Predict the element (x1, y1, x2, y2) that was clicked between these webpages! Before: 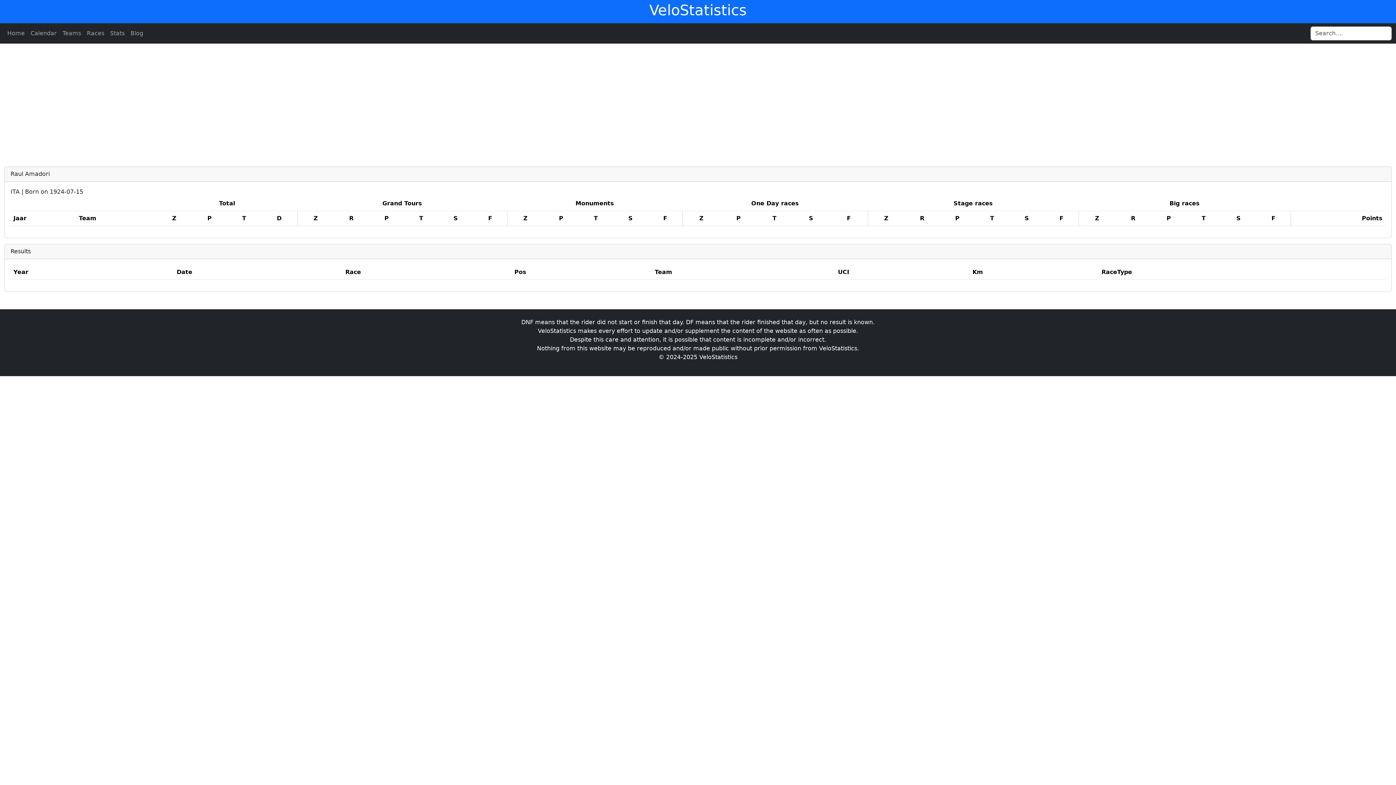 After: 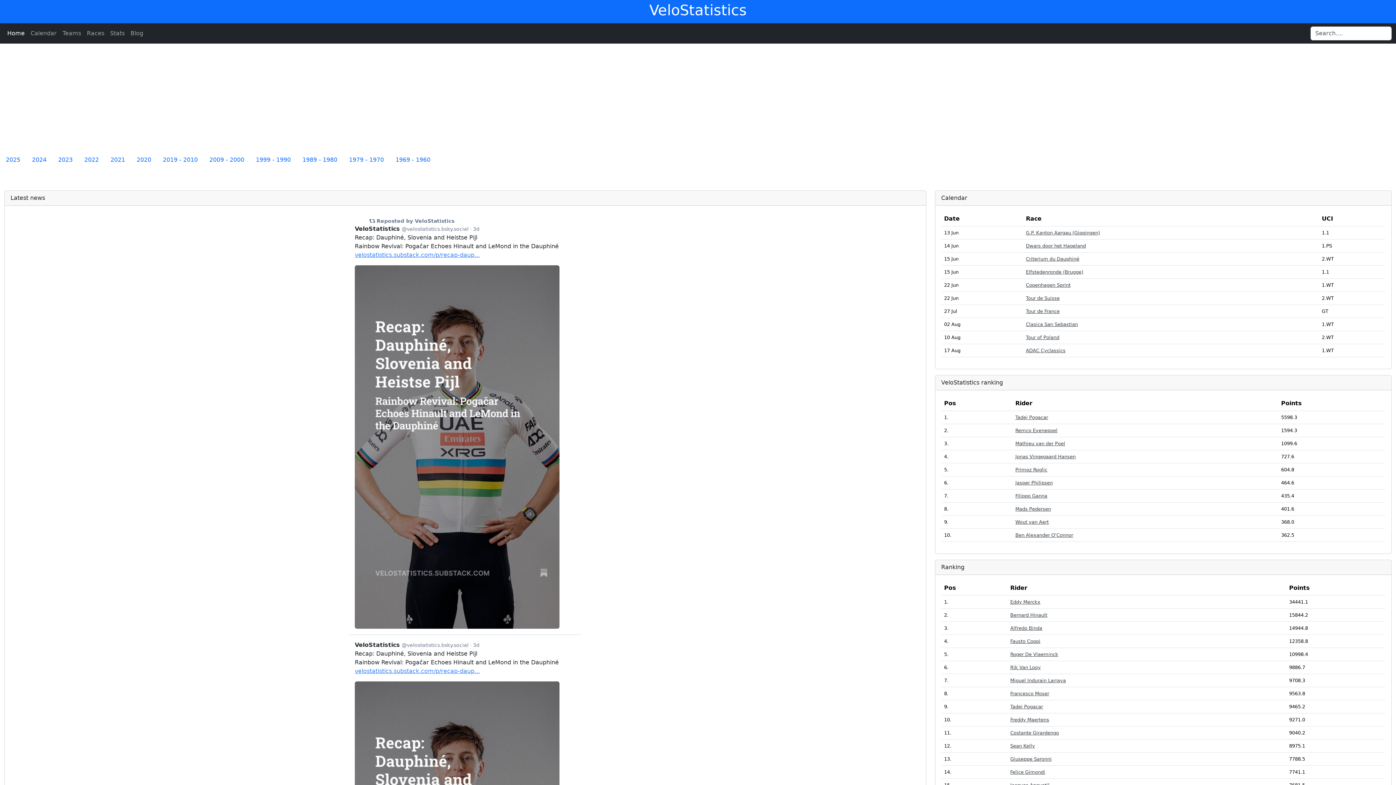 Action: bbox: (4, 26, 27, 40) label: Home